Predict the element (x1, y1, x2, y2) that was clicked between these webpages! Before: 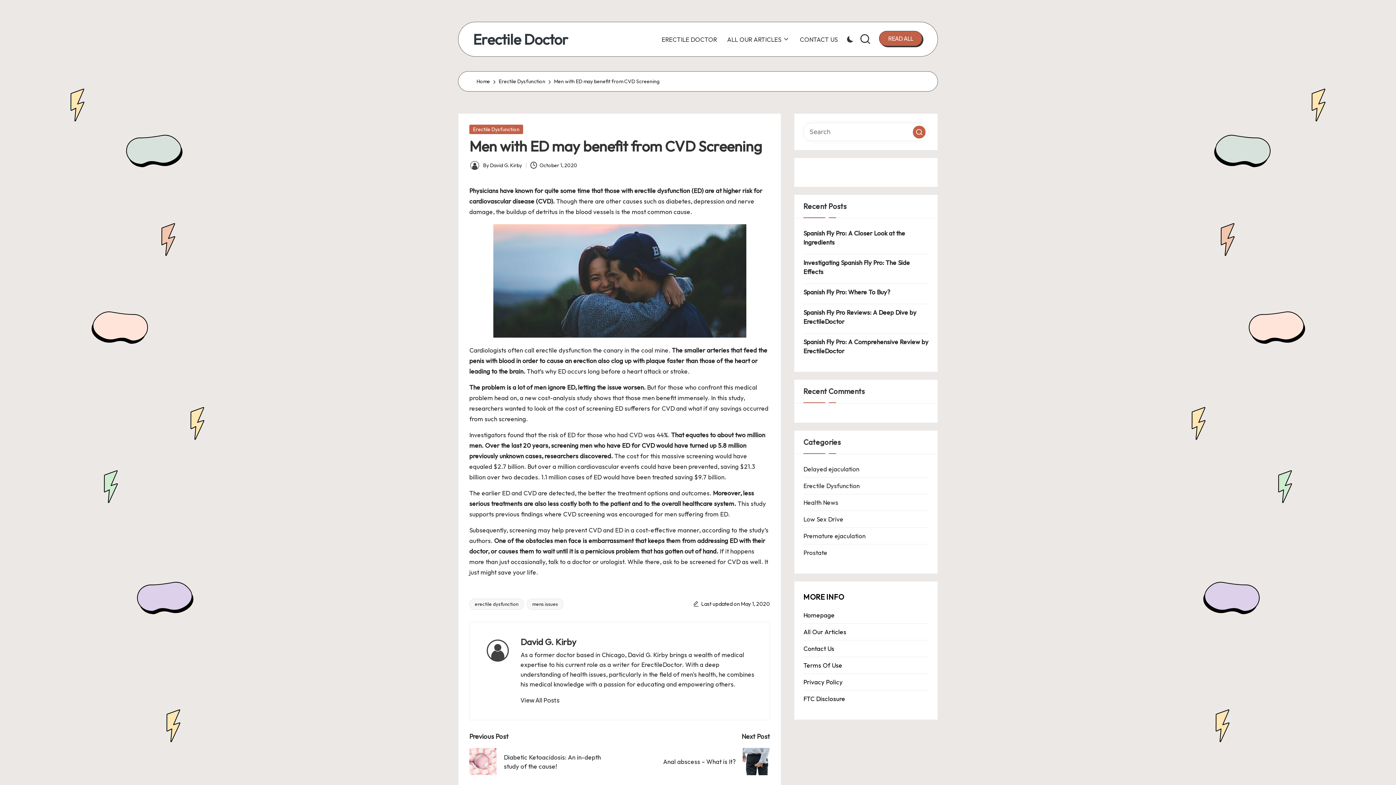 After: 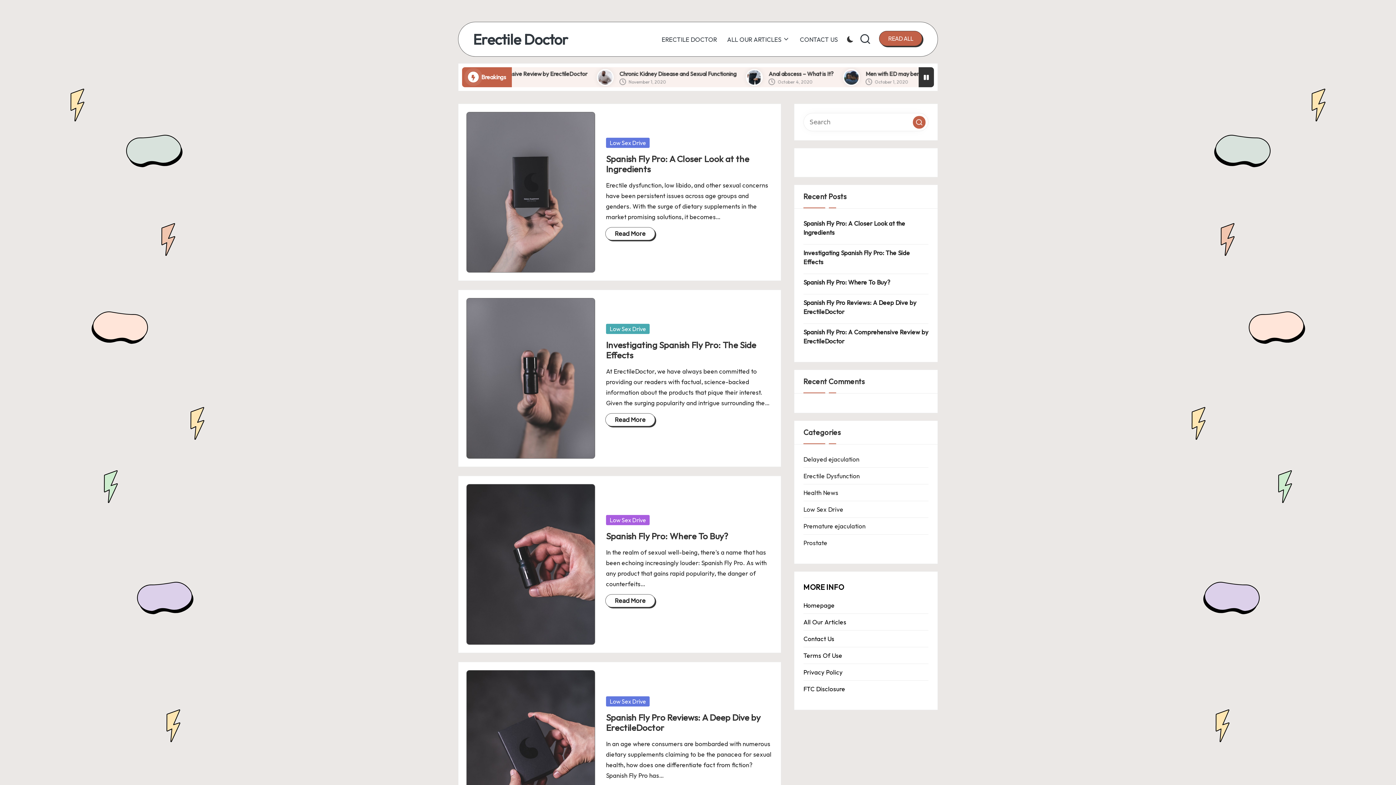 Action: label: Home bbox: (476, 77, 490, 85)